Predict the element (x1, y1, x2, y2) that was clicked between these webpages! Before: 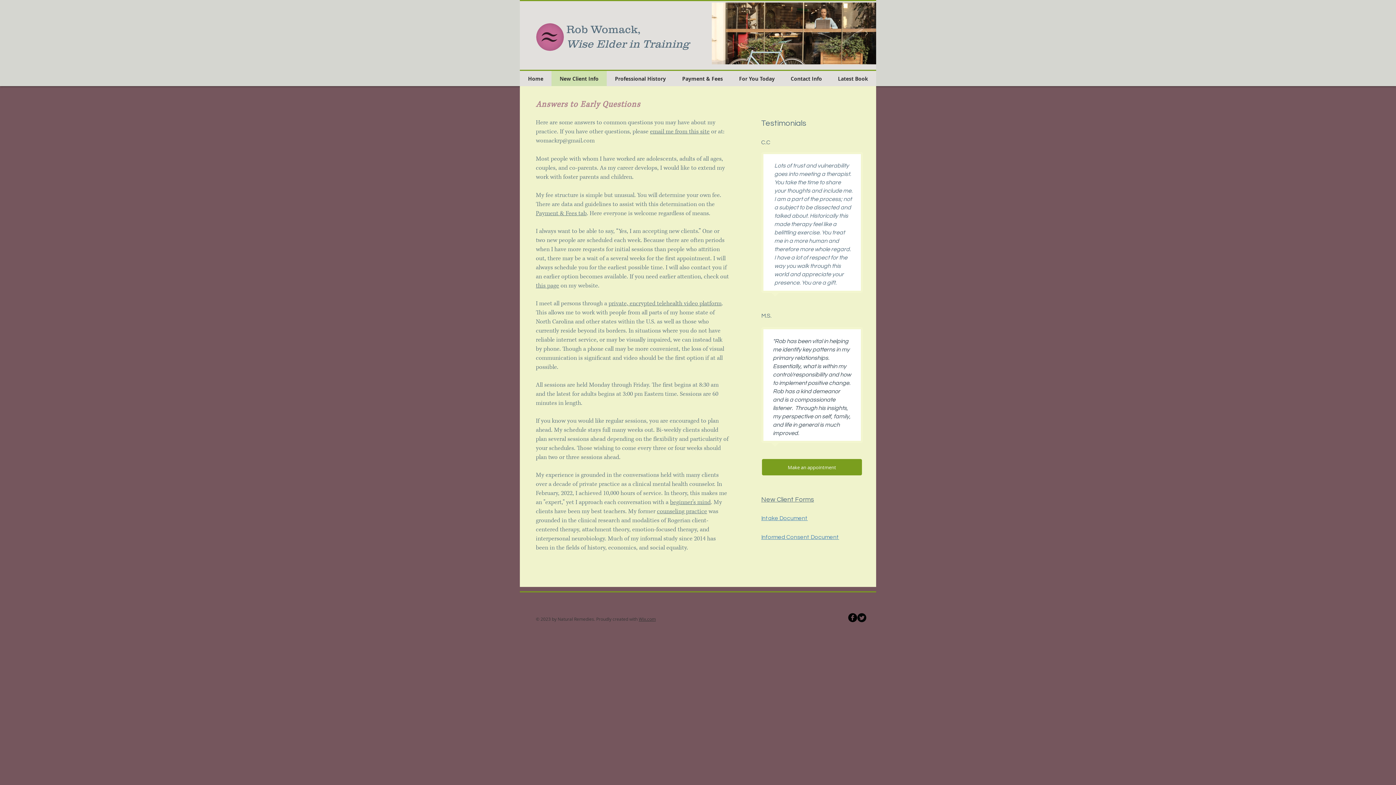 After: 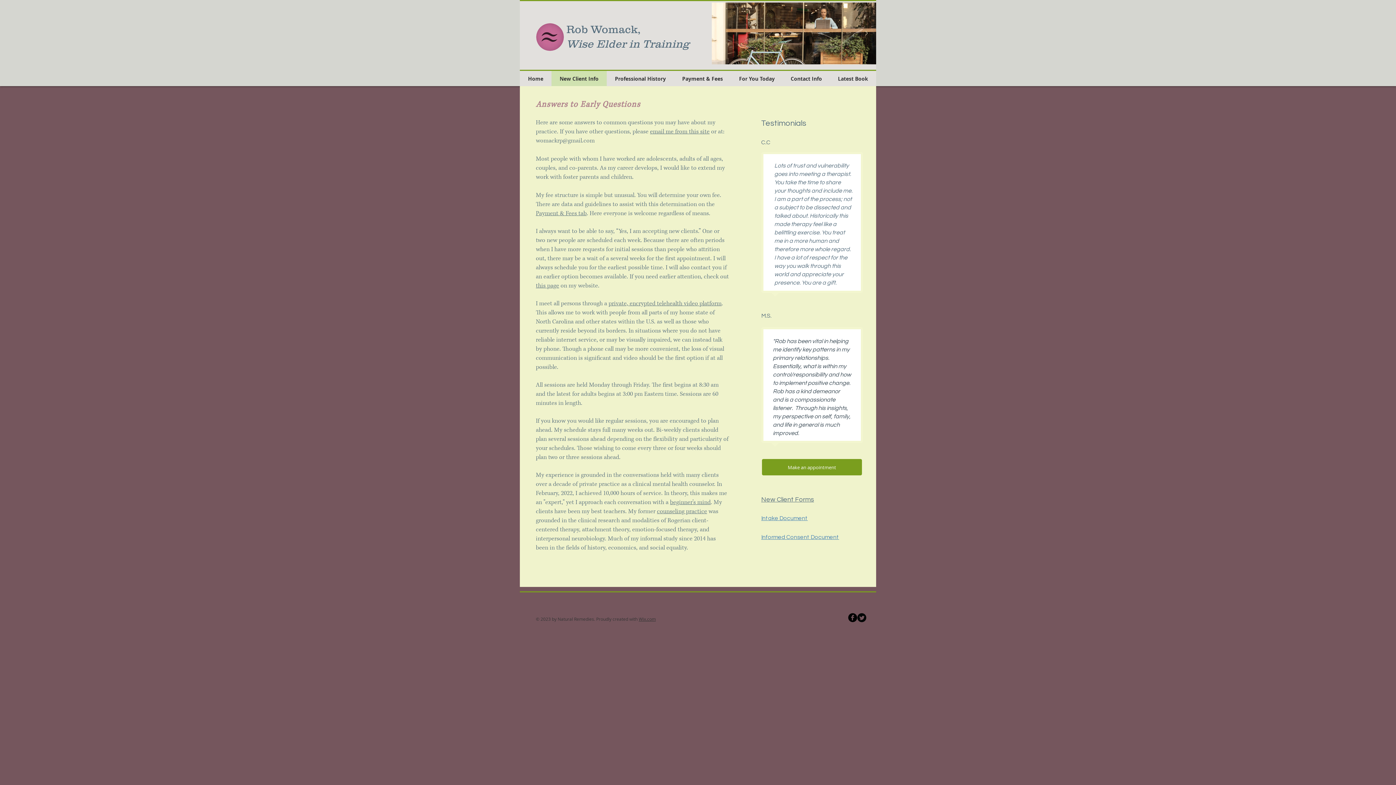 Action: label: womackrp@gmail.com bbox: (536, 136, 594, 144)